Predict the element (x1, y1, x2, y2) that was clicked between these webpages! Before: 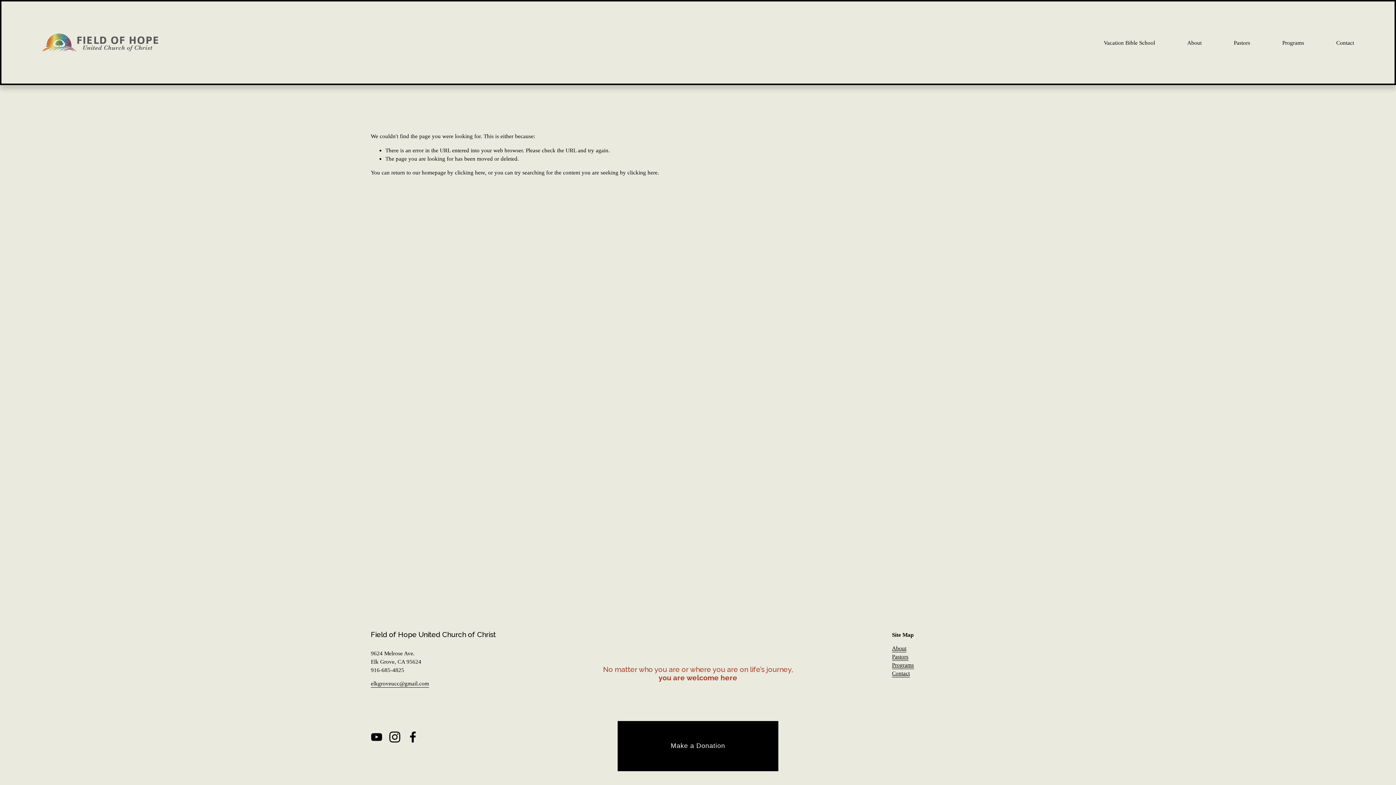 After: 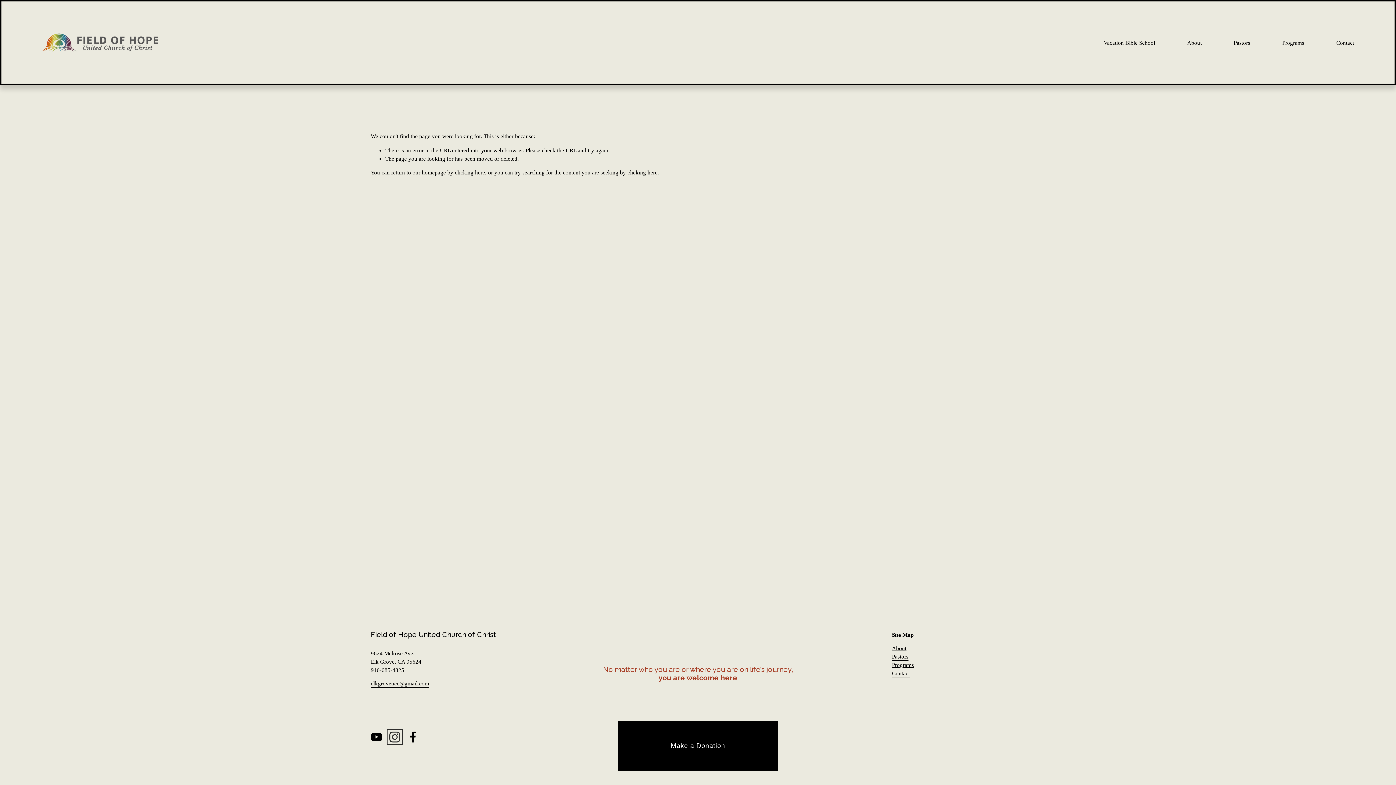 Action: label: Instagram bbox: (389, 731, 400, 743)